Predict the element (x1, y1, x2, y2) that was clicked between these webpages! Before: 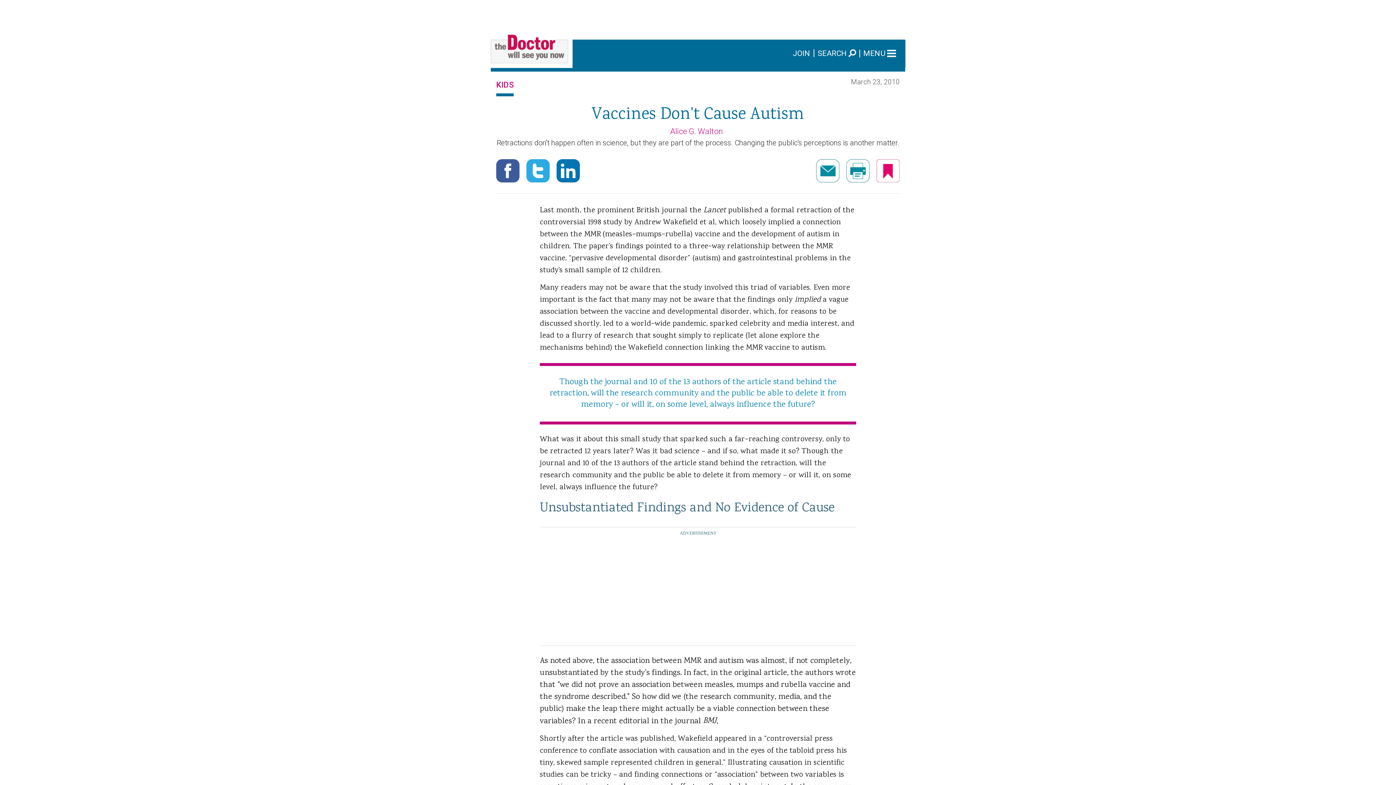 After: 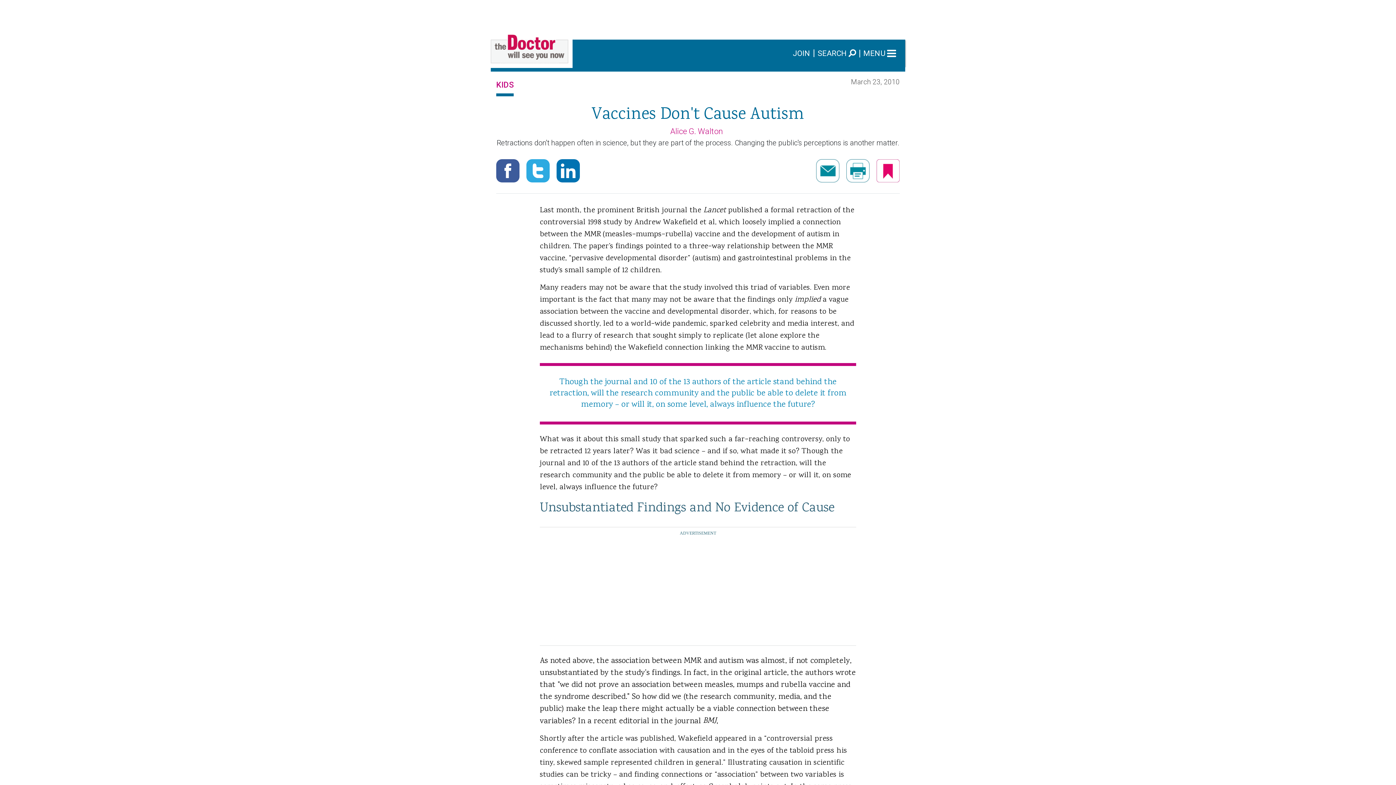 Action: bbox: (841, 166, 869, 173)